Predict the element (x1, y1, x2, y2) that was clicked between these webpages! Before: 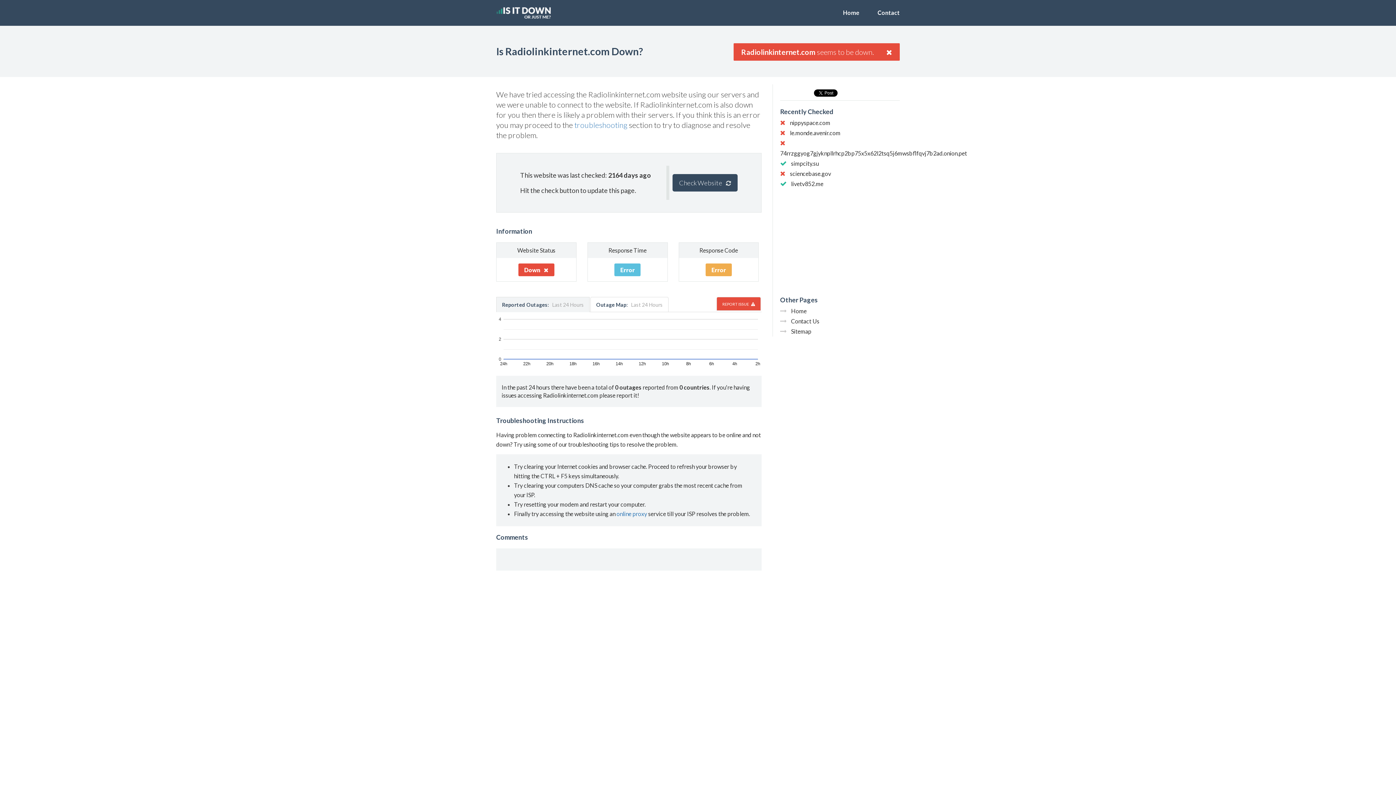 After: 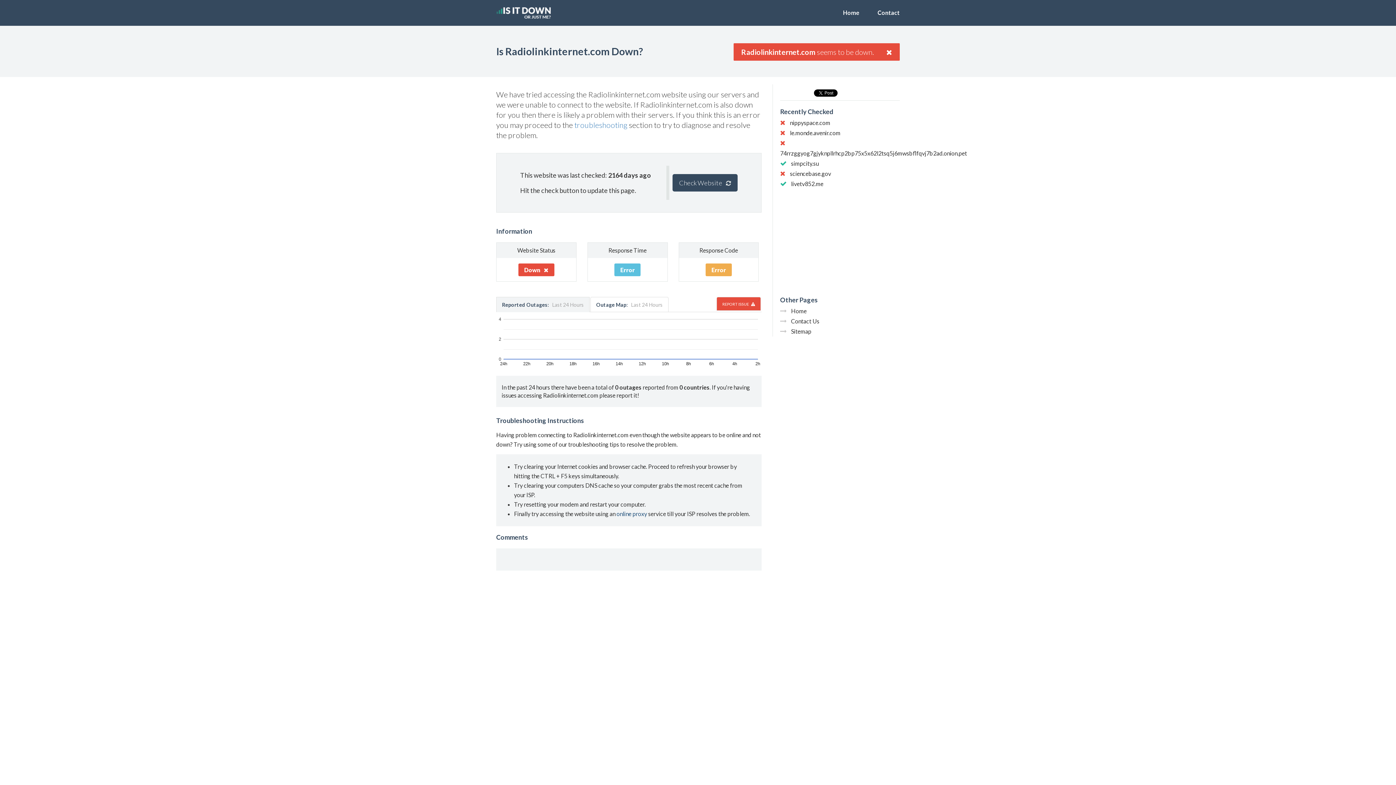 Action: label: online proxy bbox: (616, 510, 647, 517)